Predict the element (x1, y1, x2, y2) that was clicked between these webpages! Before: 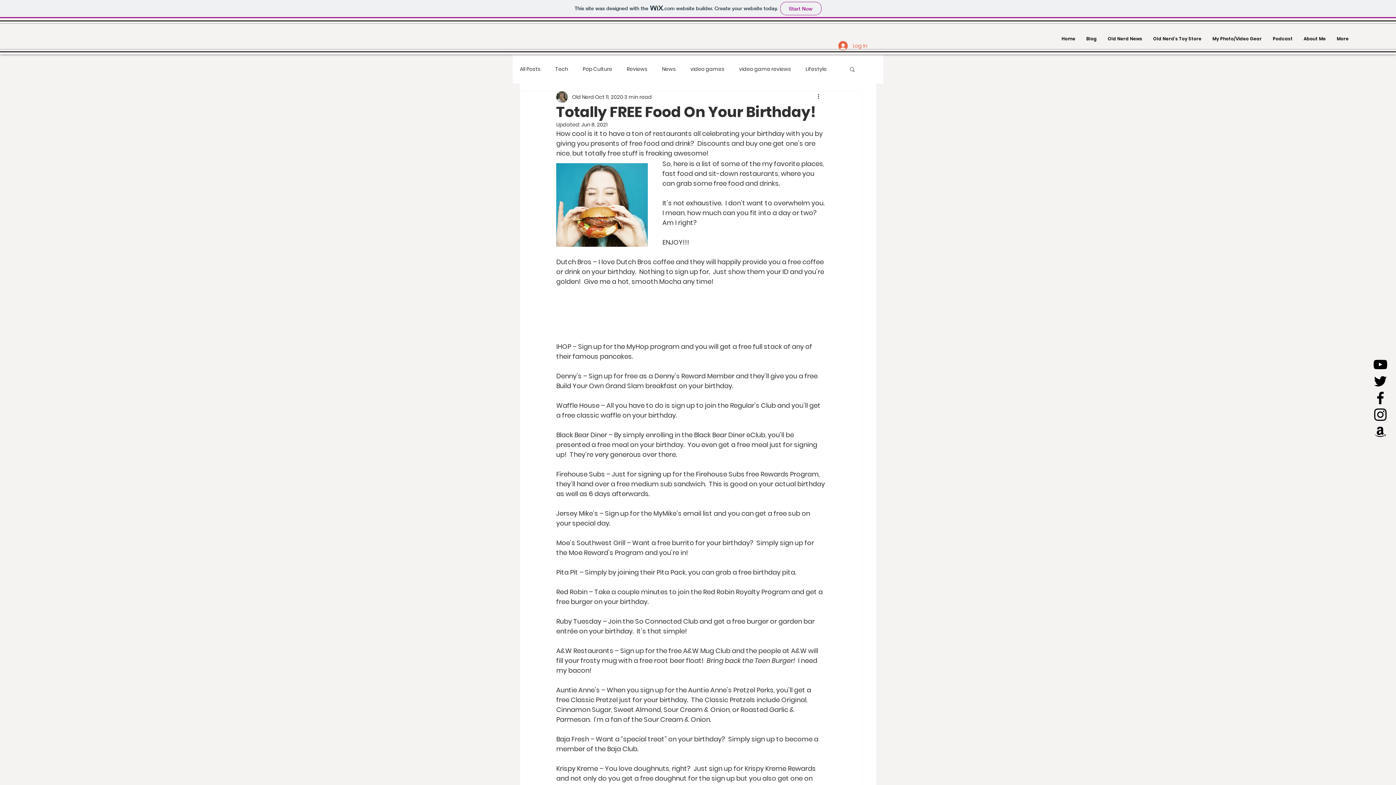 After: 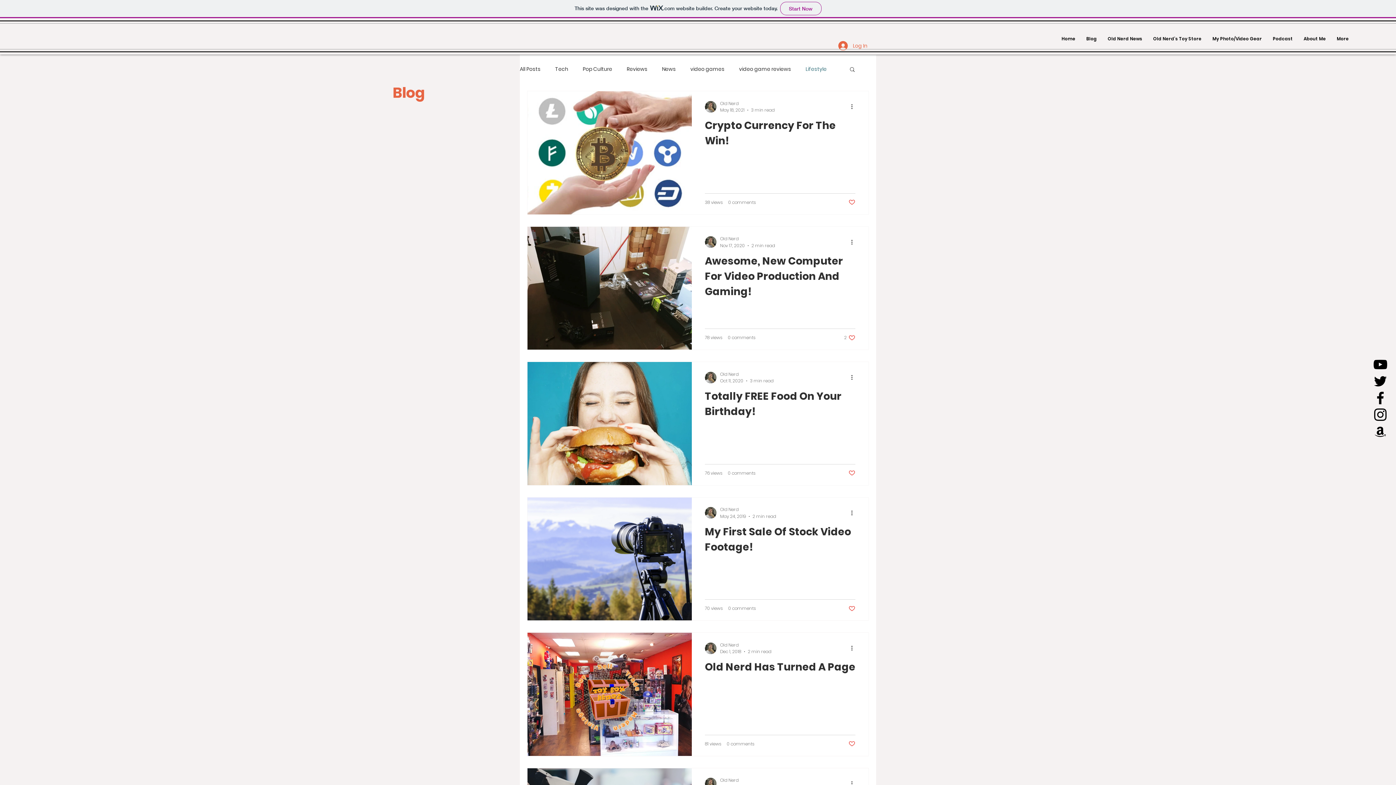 Action: bbox: (805, 65, 826, 72) label: Lifestyle